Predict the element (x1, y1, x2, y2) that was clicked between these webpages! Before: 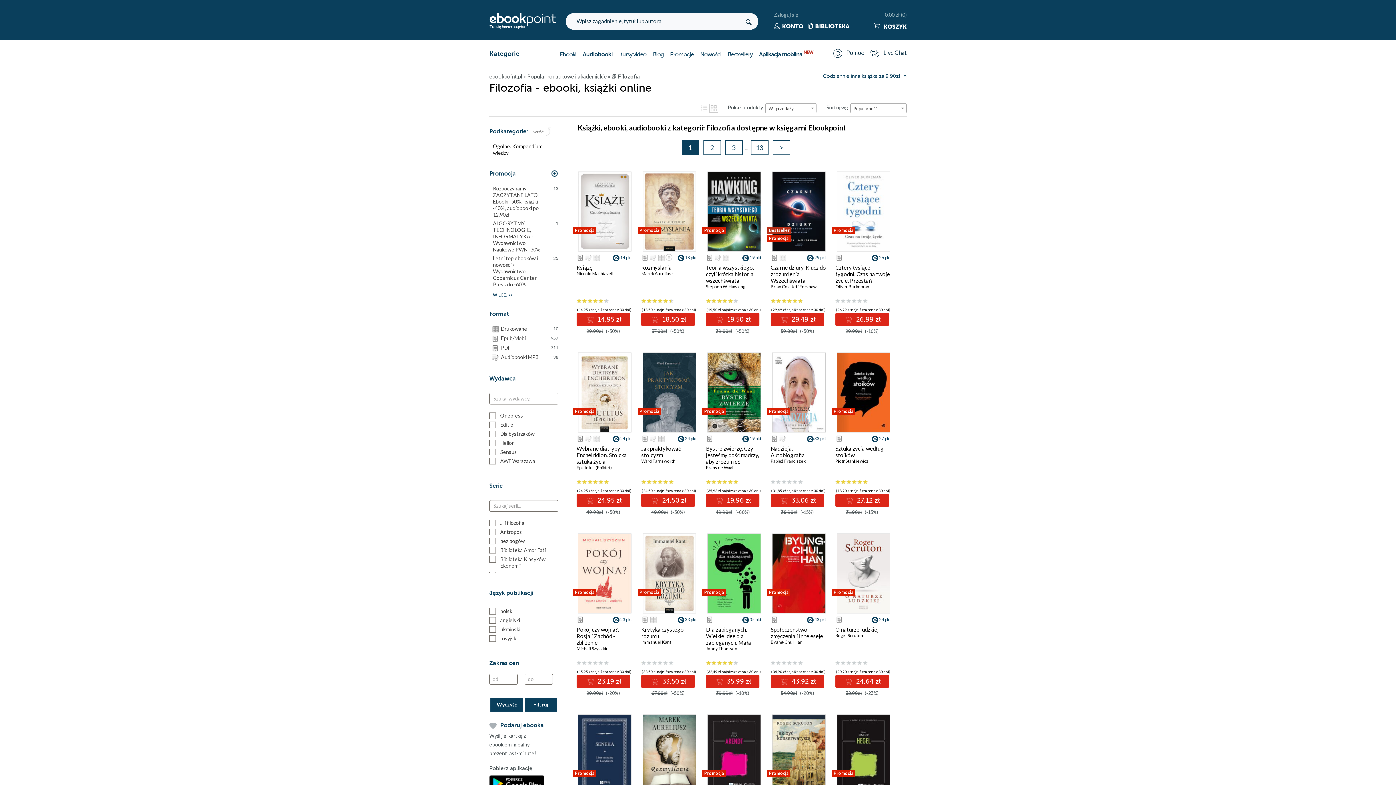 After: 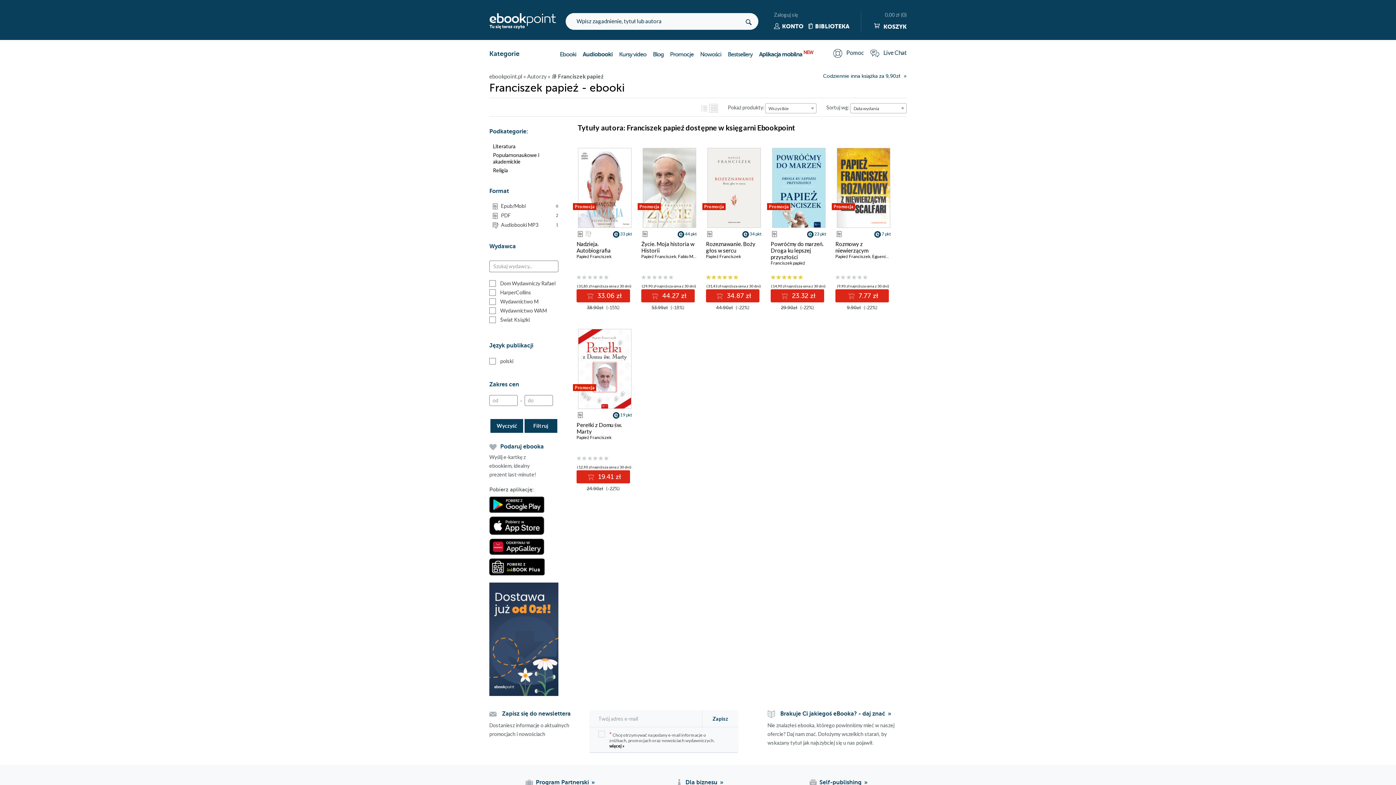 Action: label: Papież Franciszek bbox: (770, 458, 805, 464)